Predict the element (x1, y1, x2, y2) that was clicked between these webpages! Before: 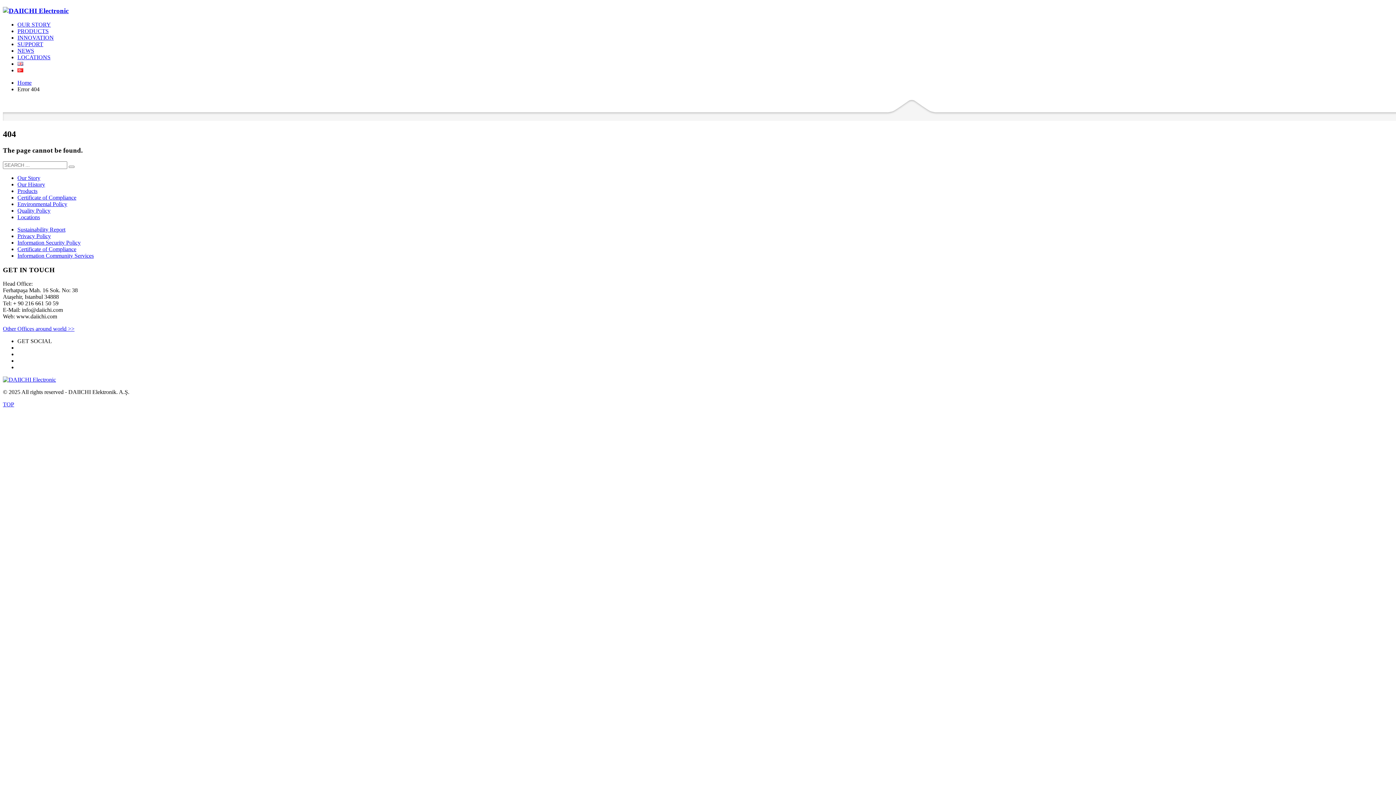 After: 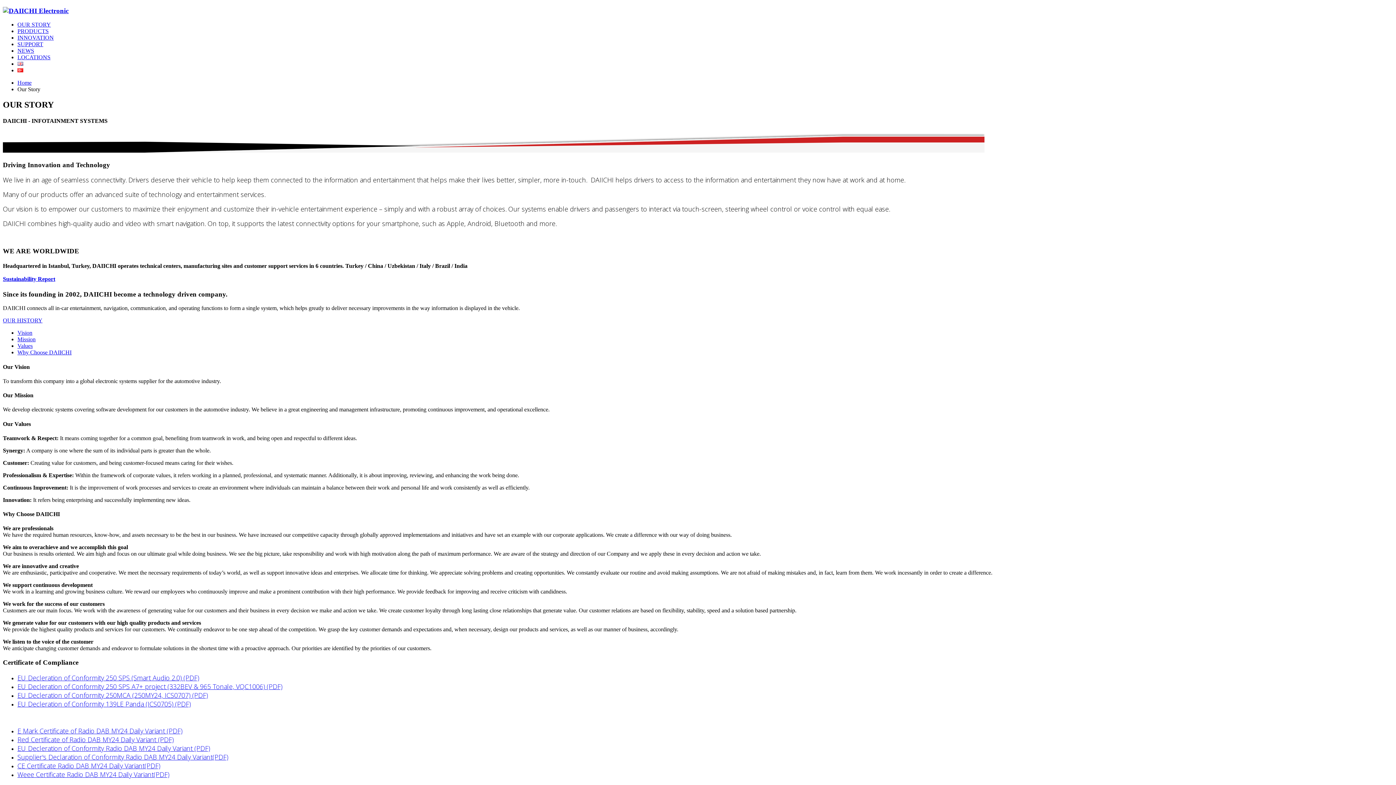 Action: bbox: (17, 194, 76, 200) label: Certificate of Compliance